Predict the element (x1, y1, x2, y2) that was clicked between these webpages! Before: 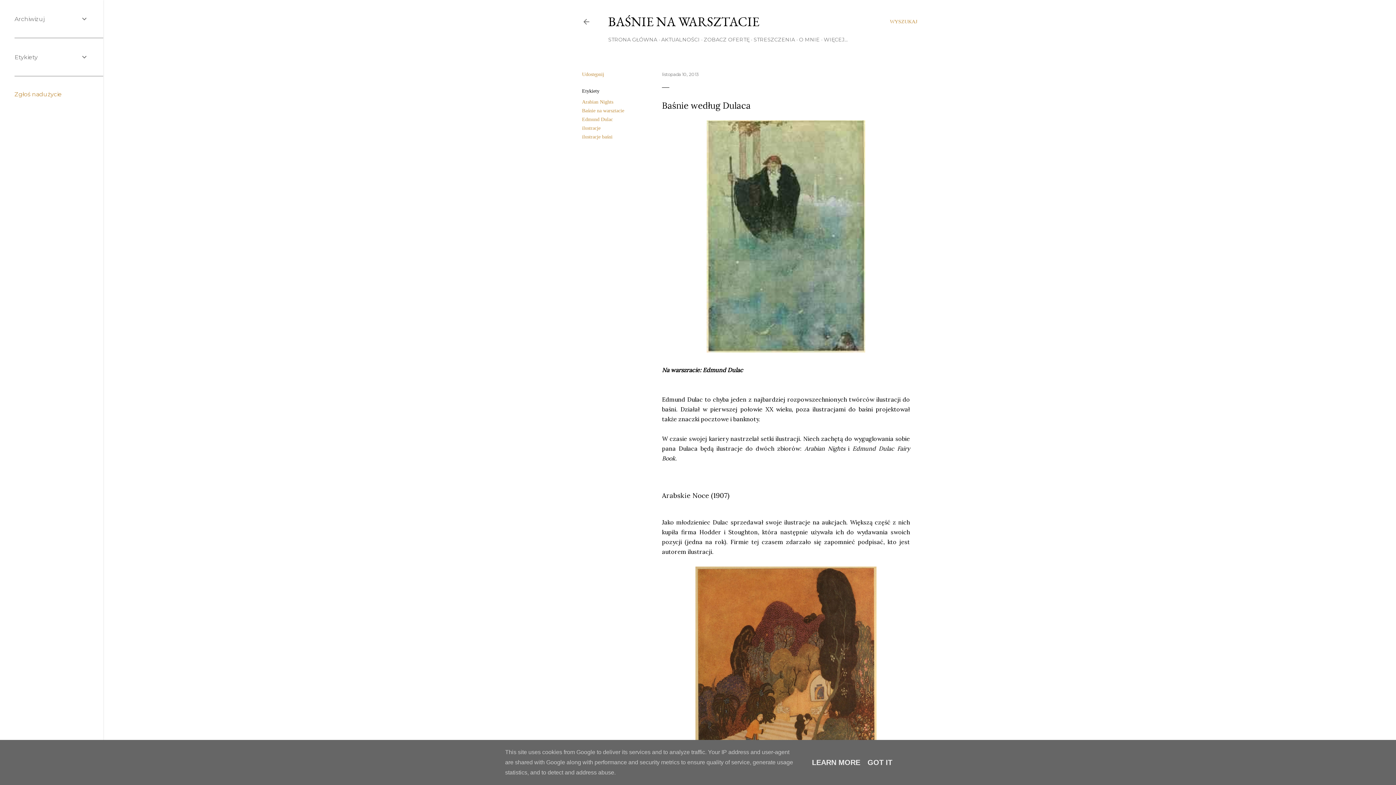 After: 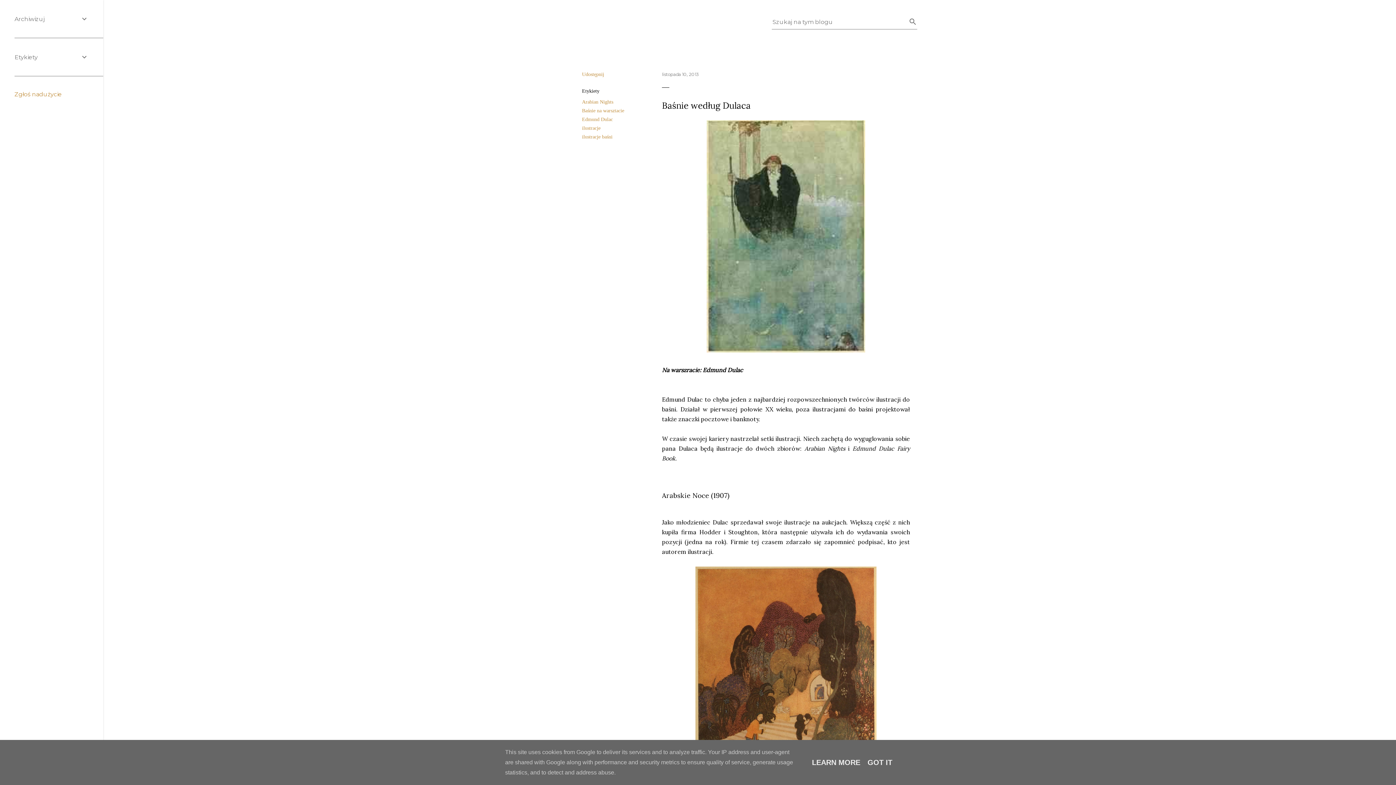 Action: label: Wyszukaj bbox: (890, 13, 917, 30)